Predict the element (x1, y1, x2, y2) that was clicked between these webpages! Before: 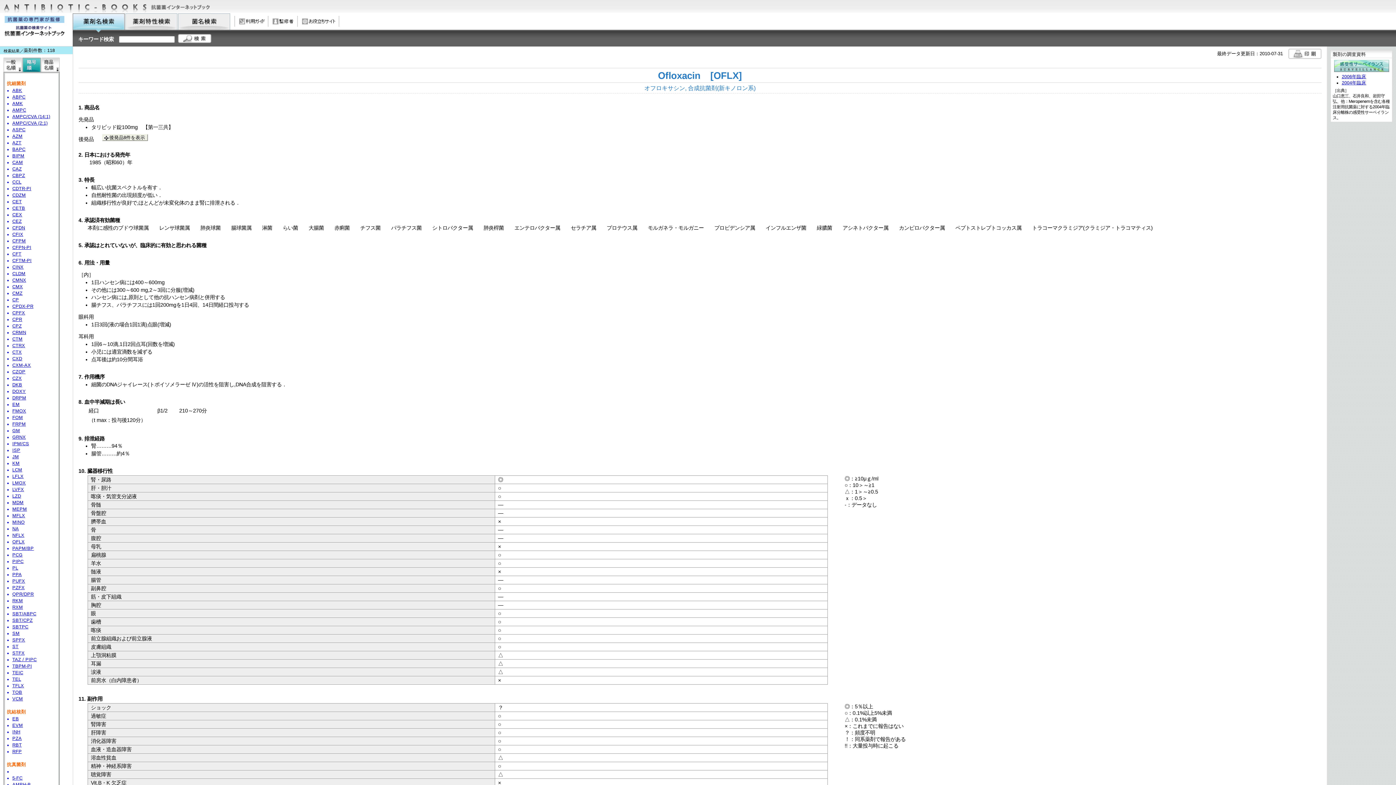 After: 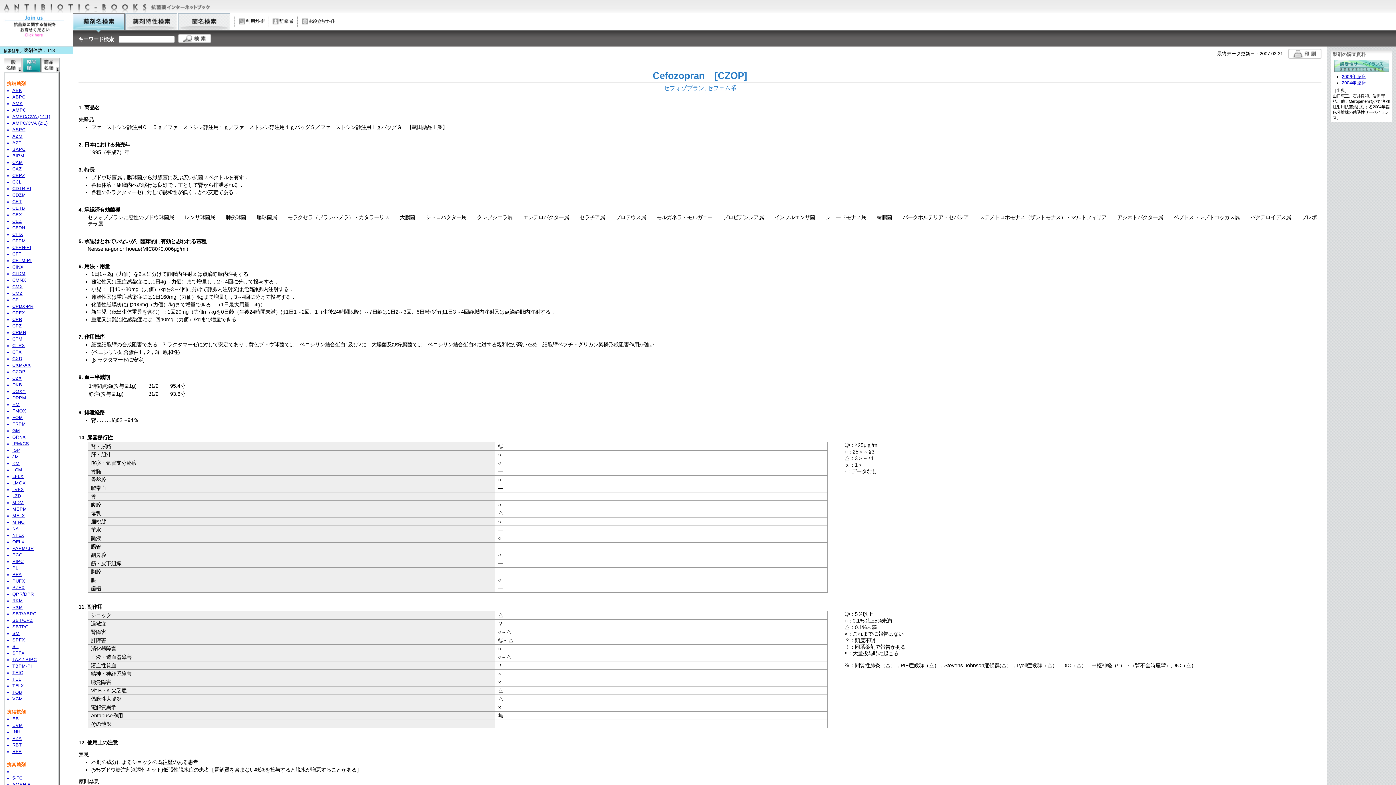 Action: bbox: (12, 369, 25, 374) label: CZOP